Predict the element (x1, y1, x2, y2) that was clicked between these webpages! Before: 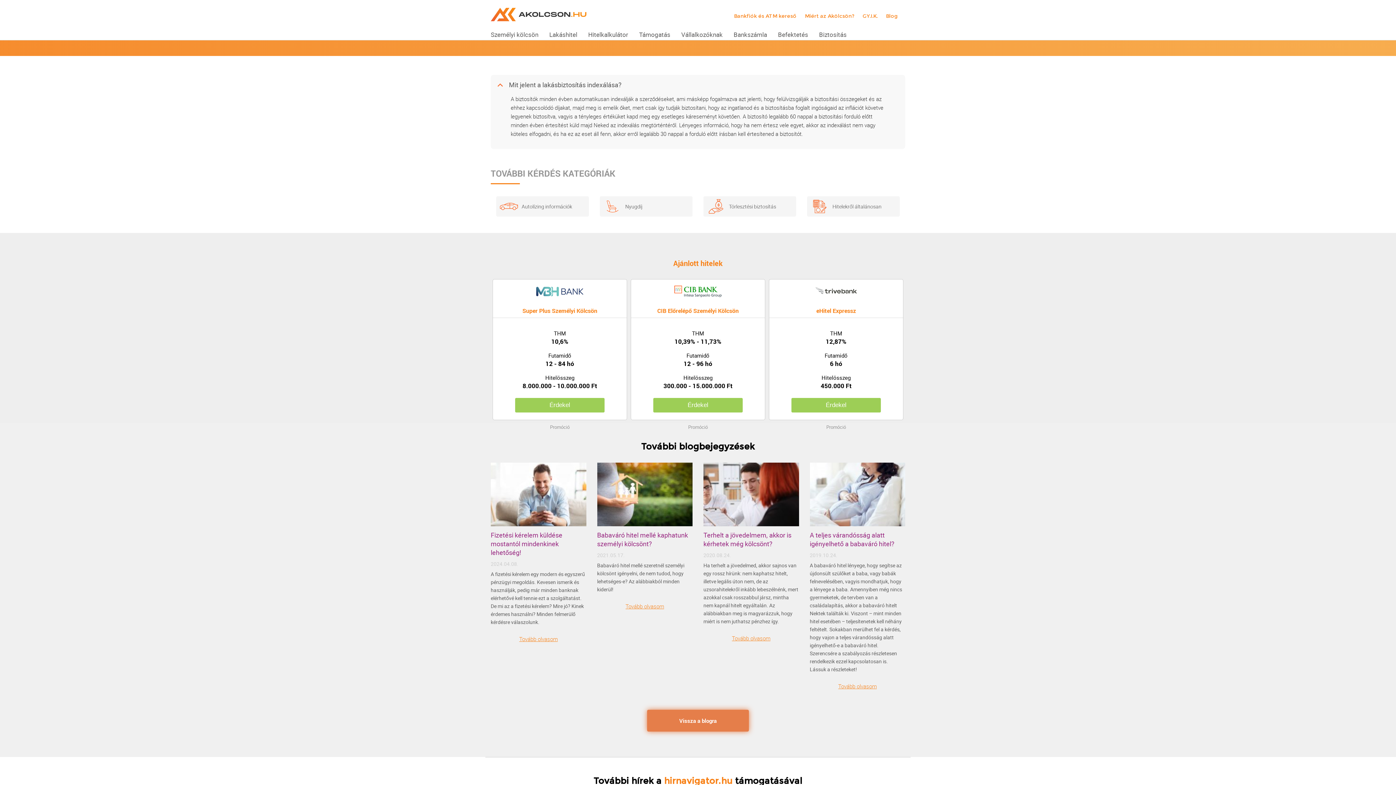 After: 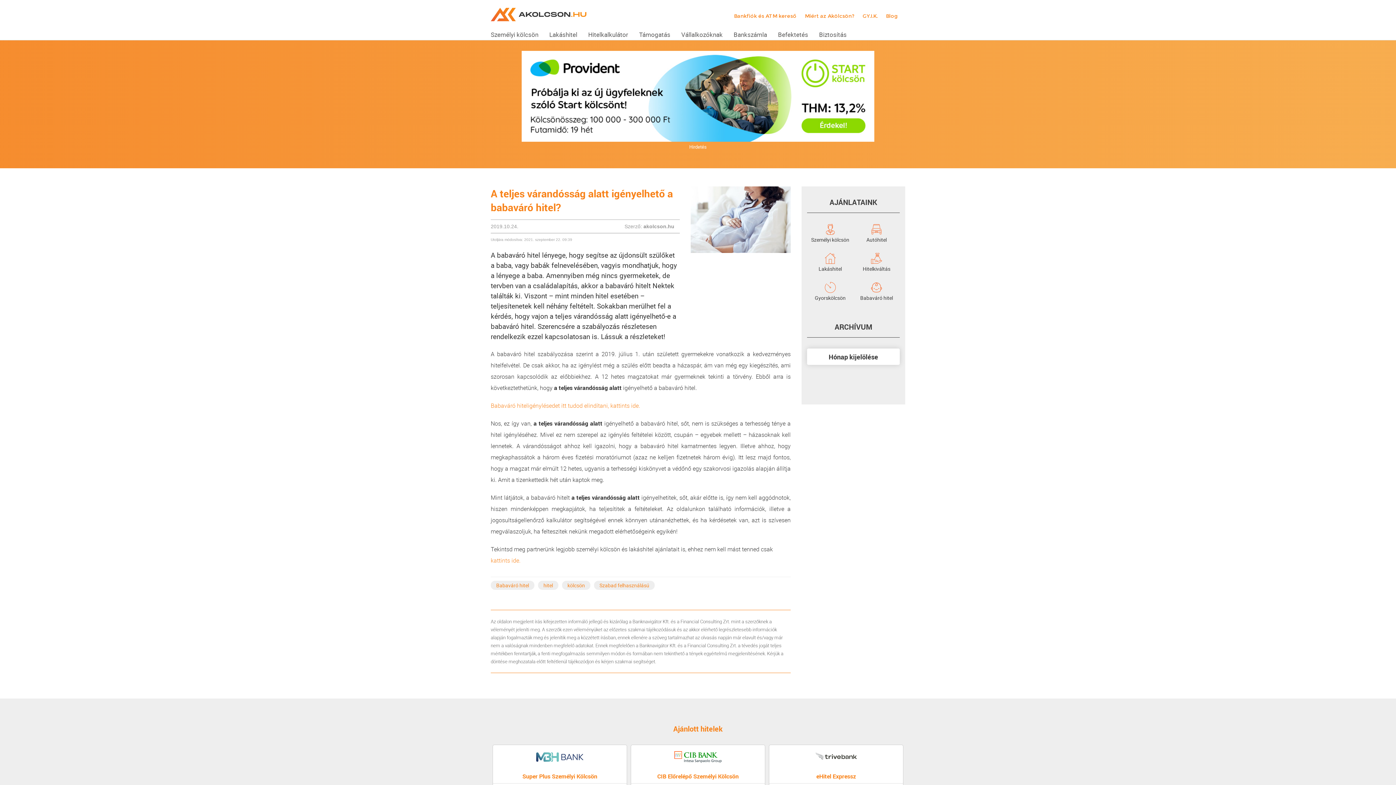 Action: bbox: (810, 462, 905, 526)